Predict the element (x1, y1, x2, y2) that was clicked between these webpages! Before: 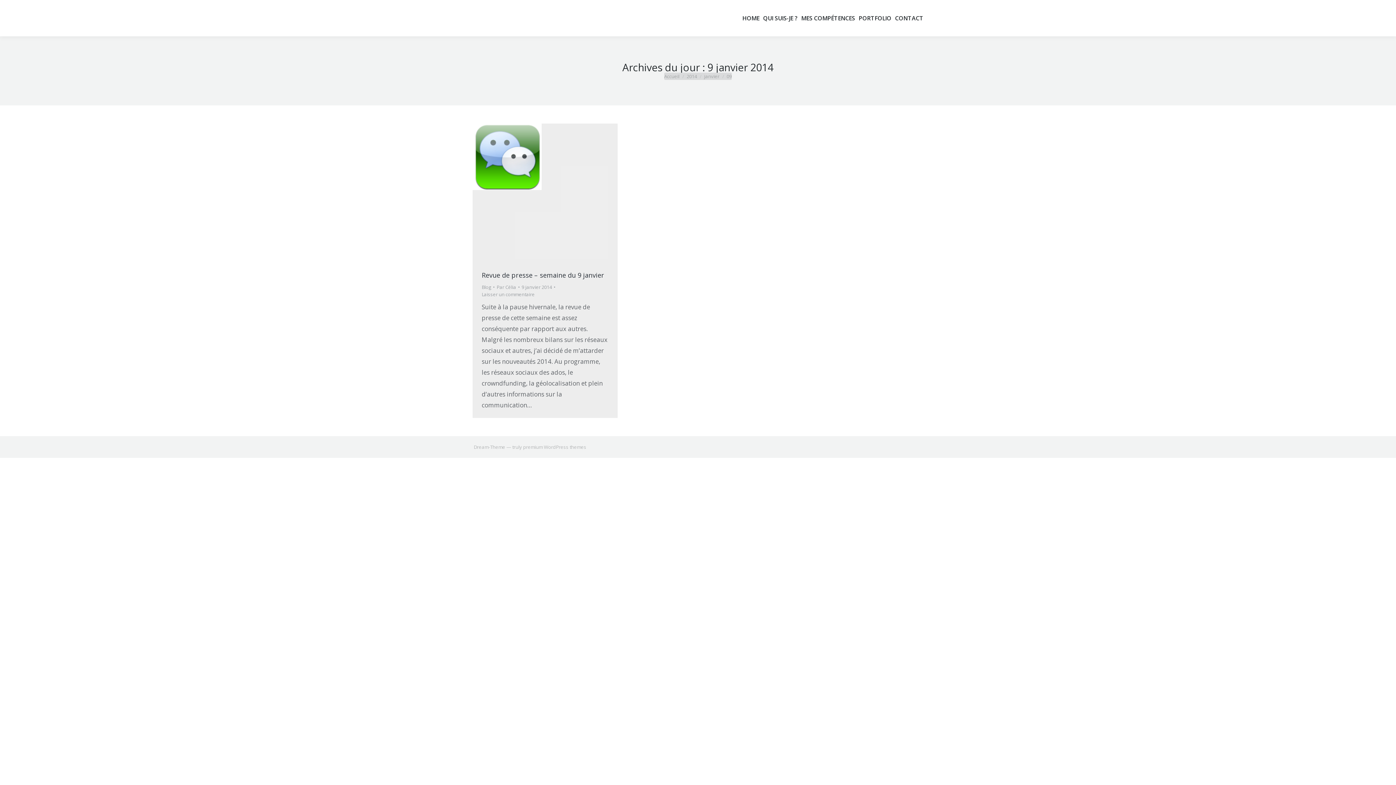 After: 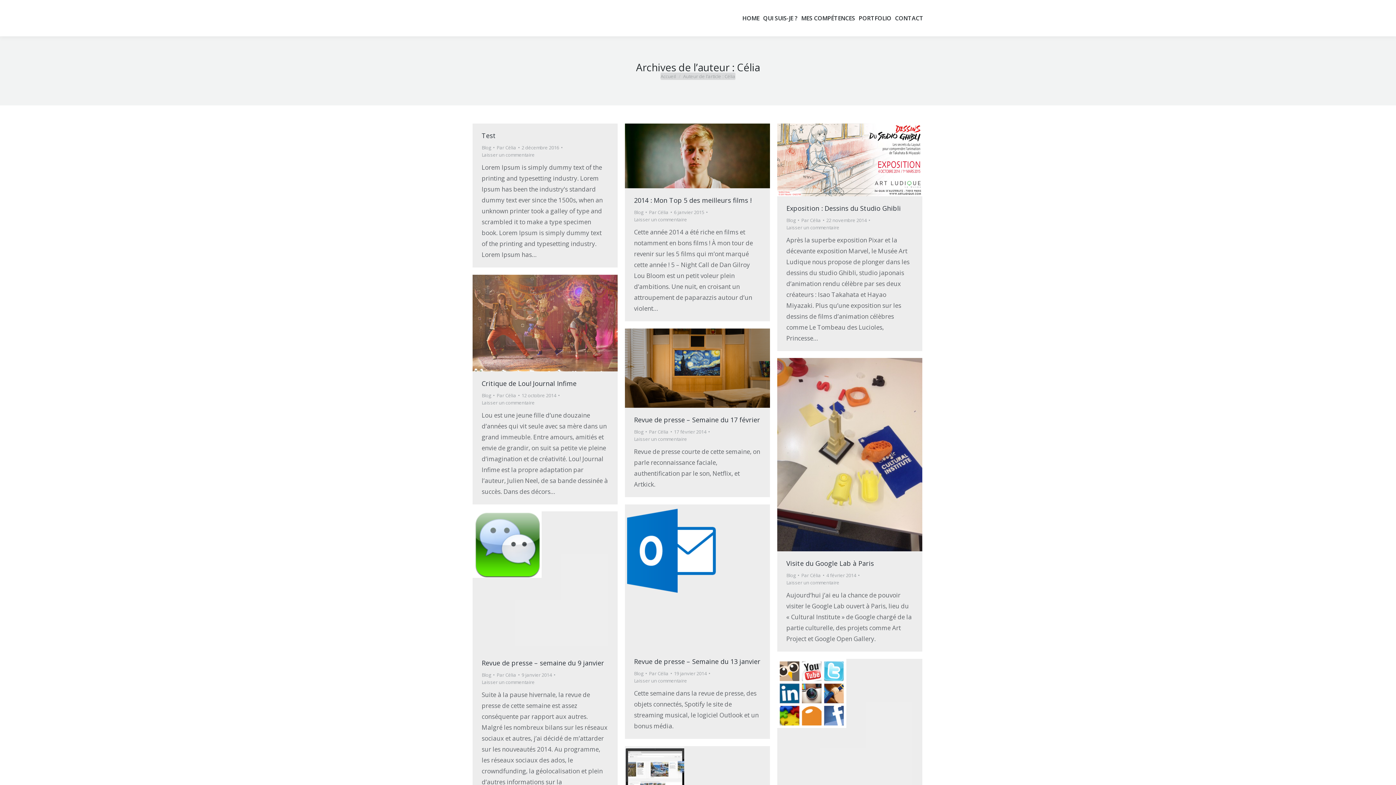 Action: bbox: (496, 283, 519, 291) label: Par Célia